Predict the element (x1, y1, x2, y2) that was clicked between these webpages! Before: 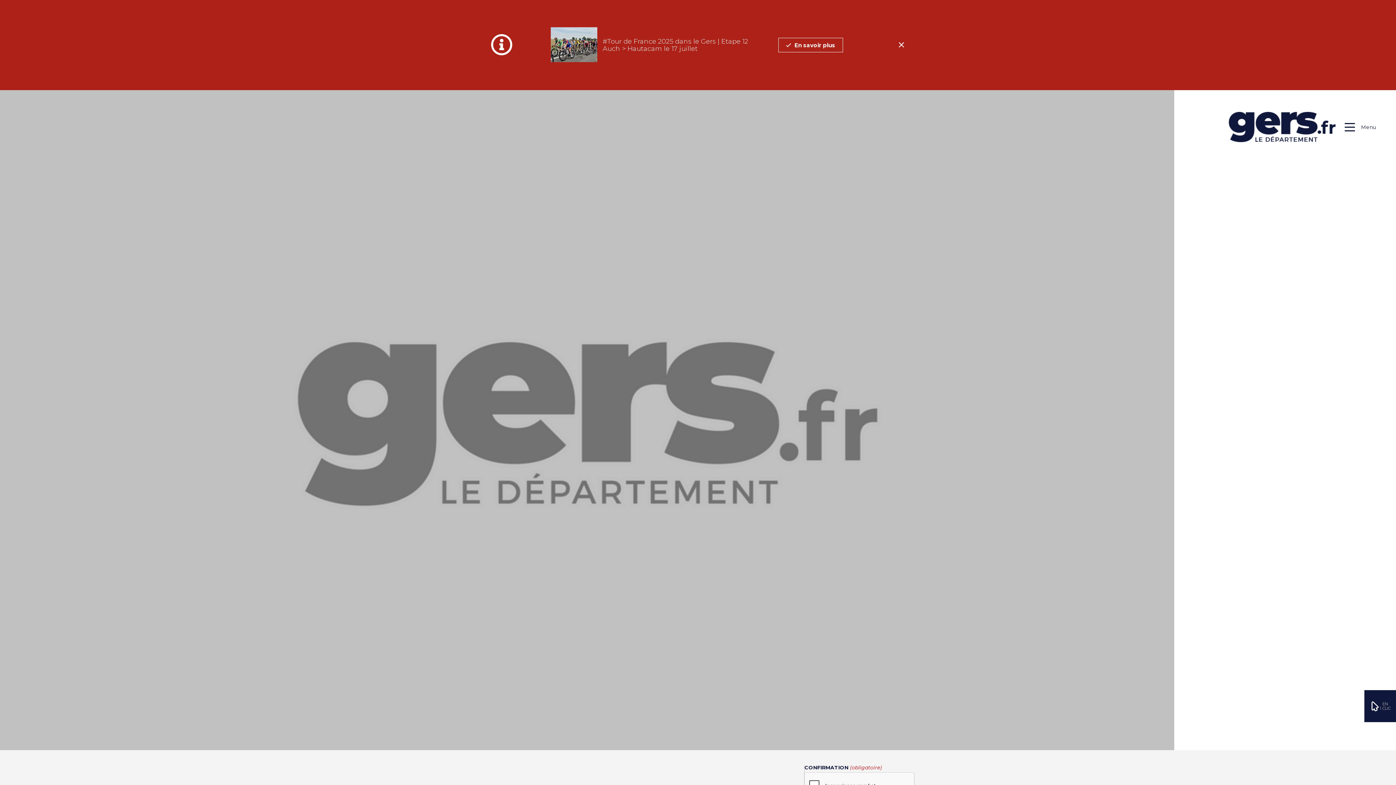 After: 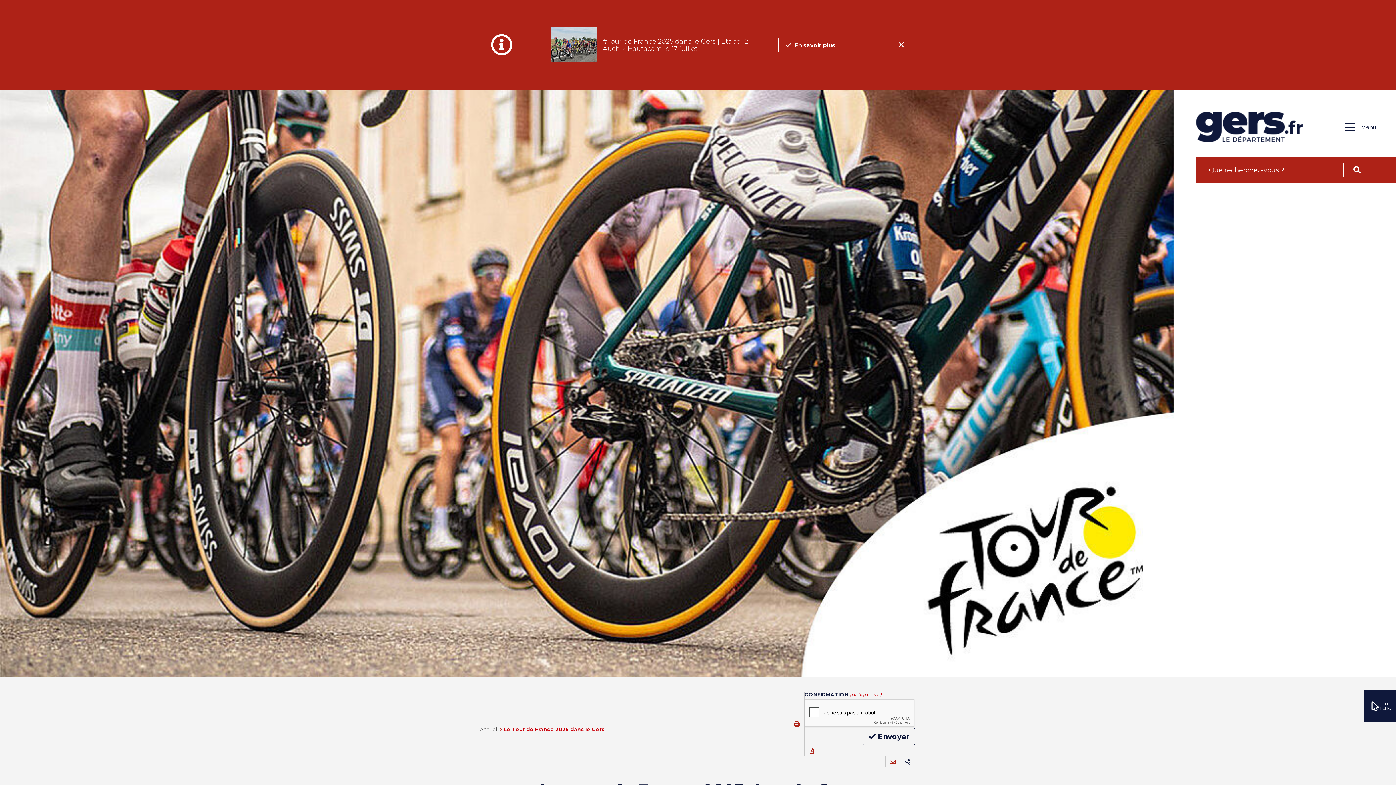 Action: label: En savoir plus - #Tour de France 2025 dans le Gers | Etape 12 Auch > Hautacam le 17 juillet bbox: (778, 37, 843, 52)